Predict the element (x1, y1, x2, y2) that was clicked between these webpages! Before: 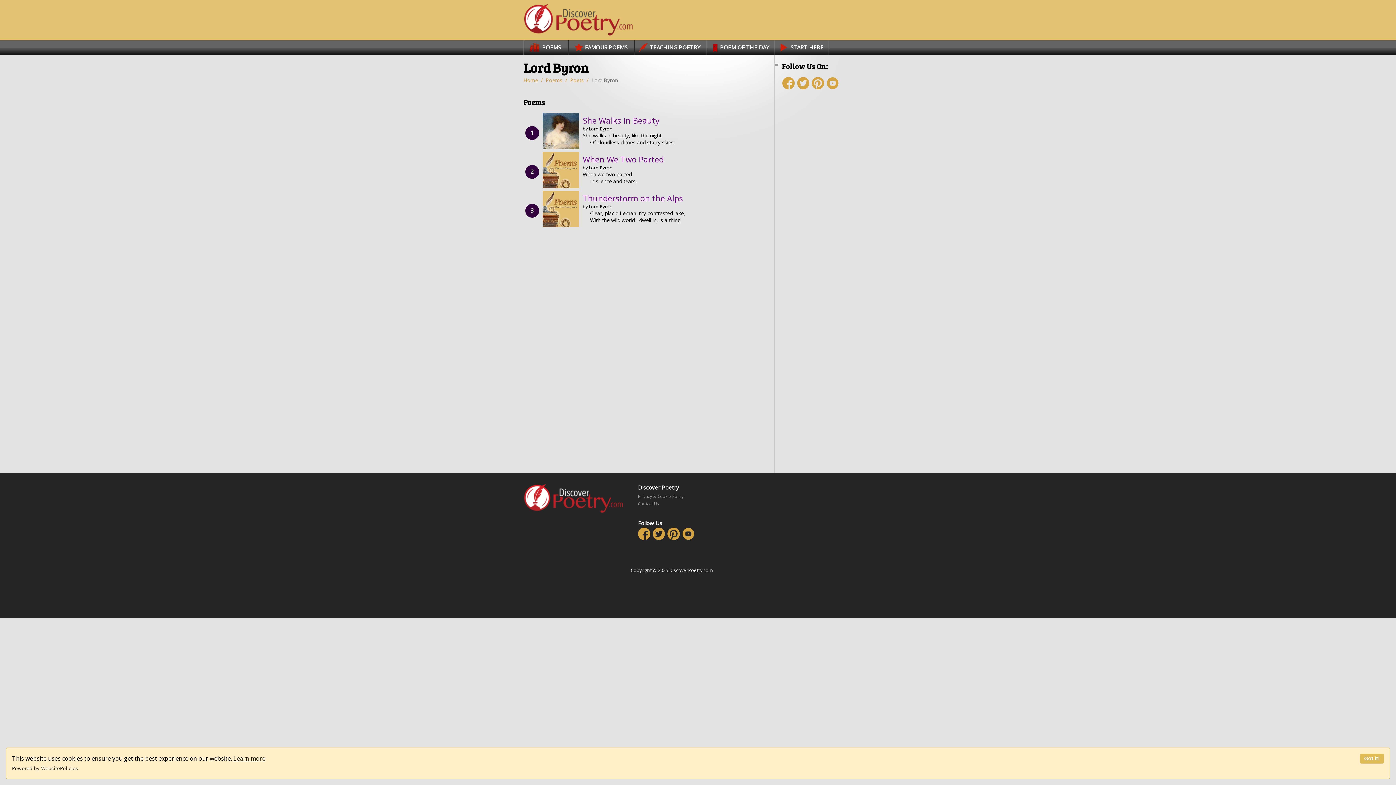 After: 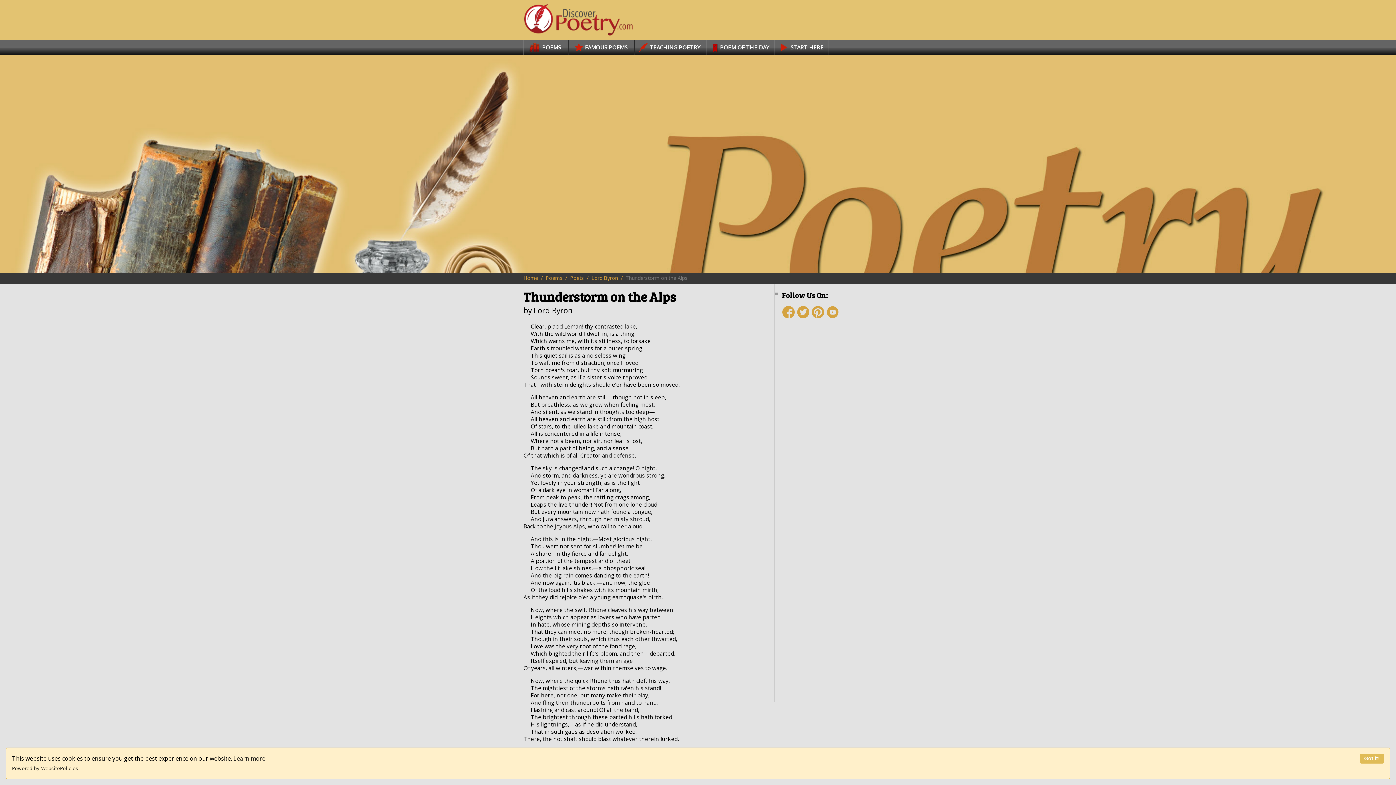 Action: label: Thunderstorm on the Alps
by Lord Byron
Clear, placid Leman! thy contrasted lake,
With the wild world I dwell in, is a thing
 bbox: (523, 190, 774, 227)